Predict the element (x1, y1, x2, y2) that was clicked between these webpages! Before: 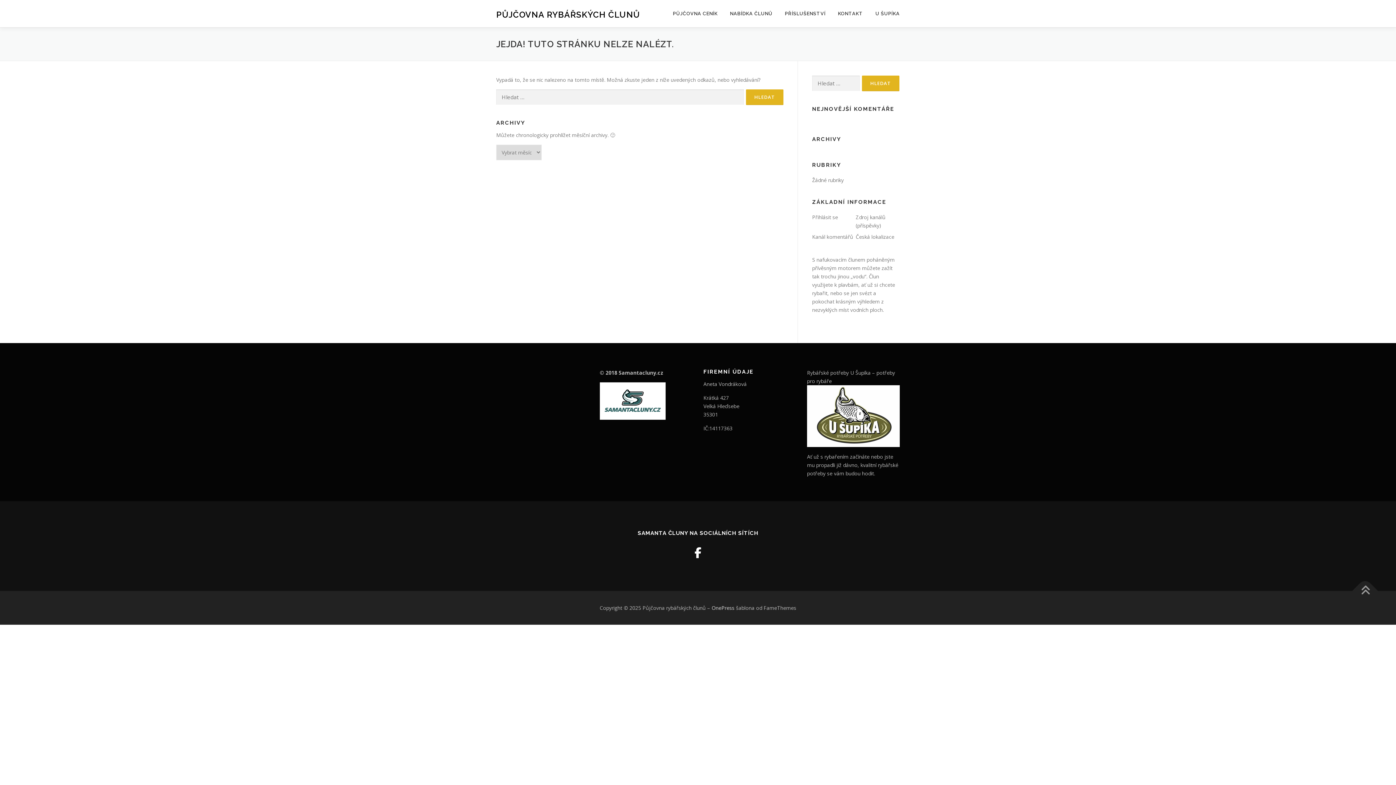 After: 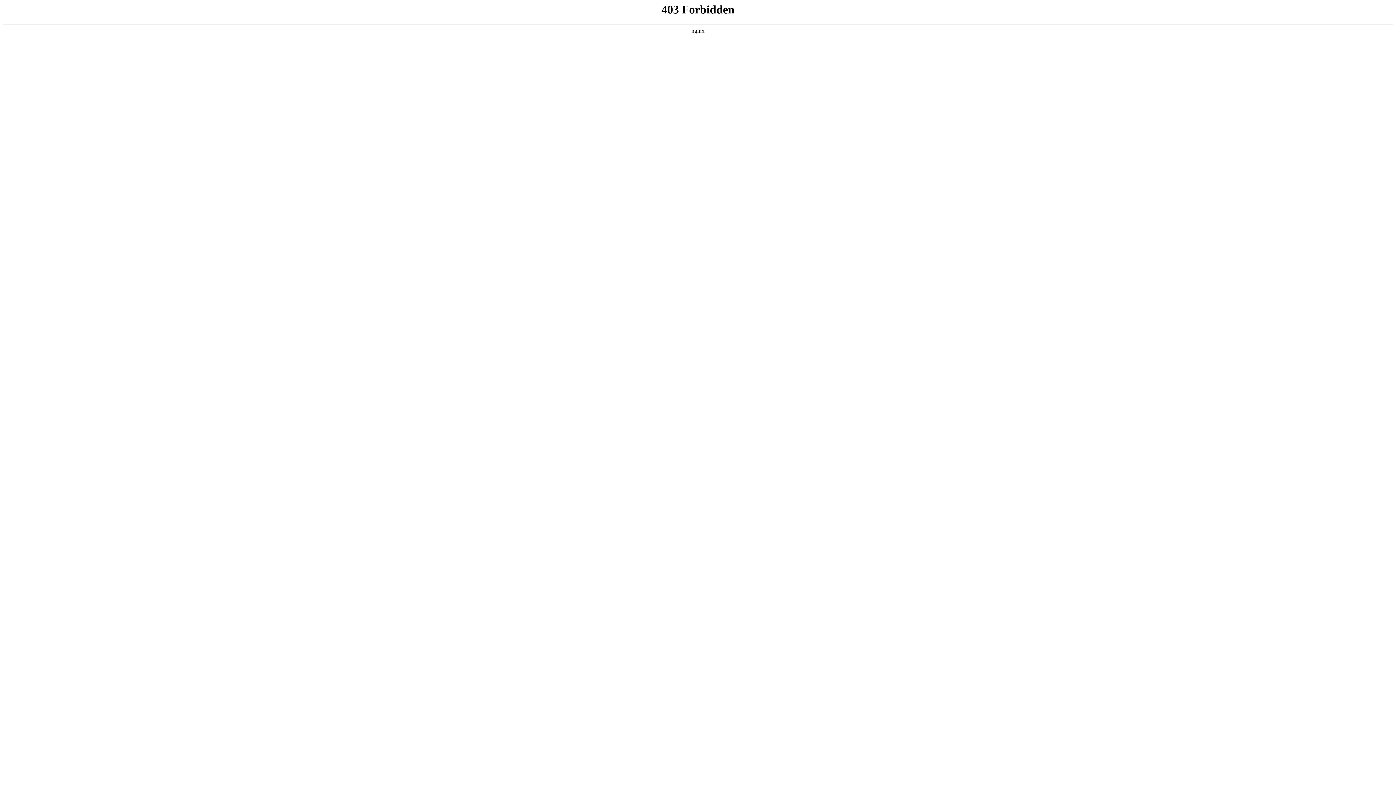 Action: label: OnePress bbox: (711, 604, 734, 611)